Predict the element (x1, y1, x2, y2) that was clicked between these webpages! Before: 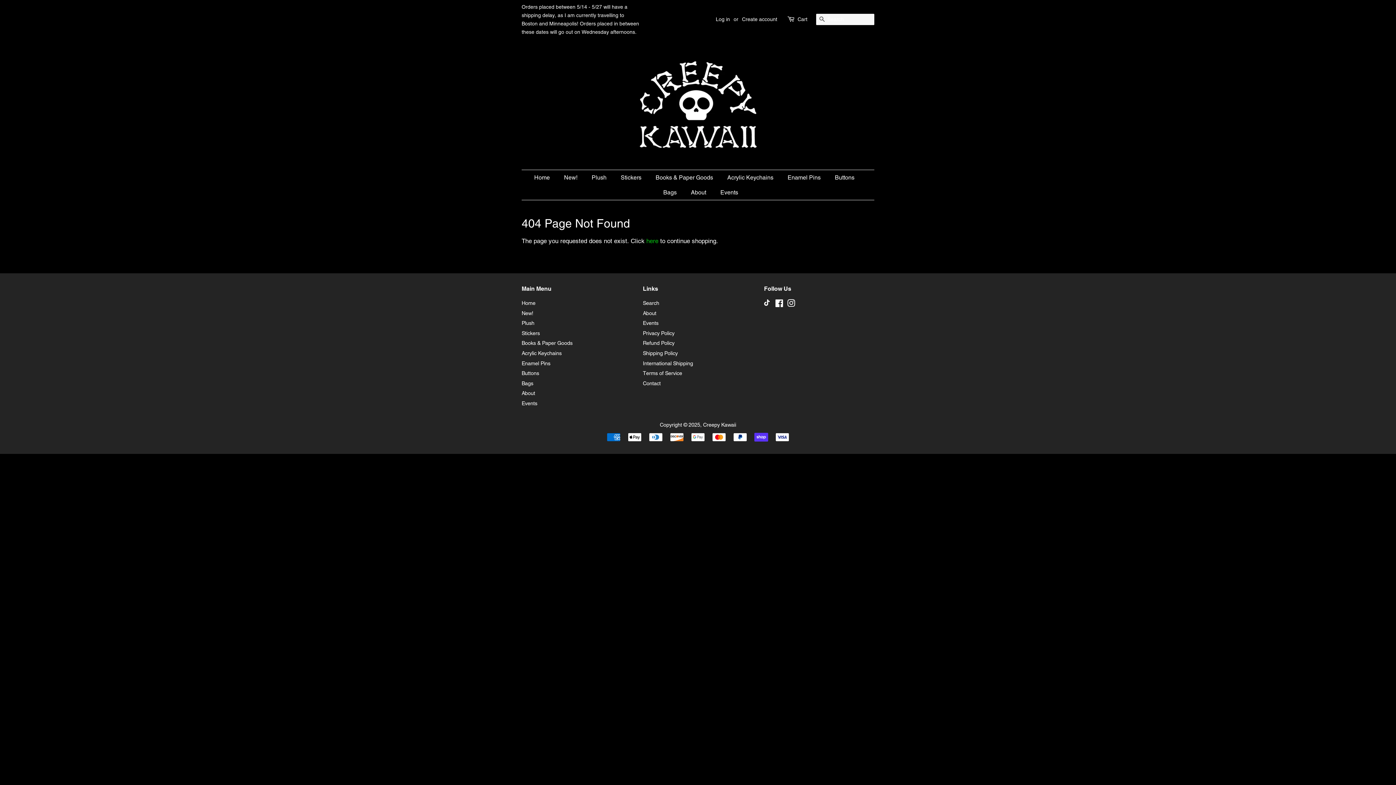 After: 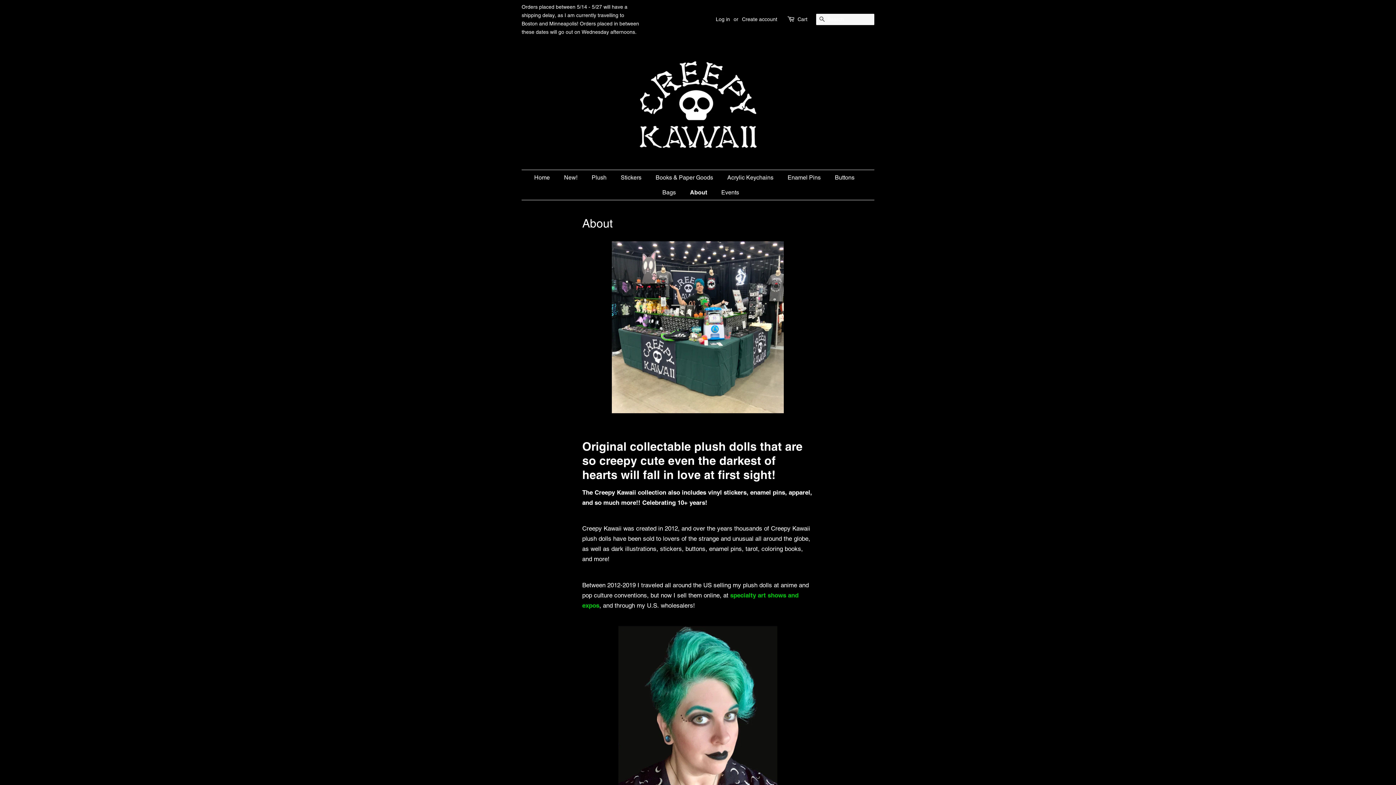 Action: bbox: (521, 390, 535, 396) label: About